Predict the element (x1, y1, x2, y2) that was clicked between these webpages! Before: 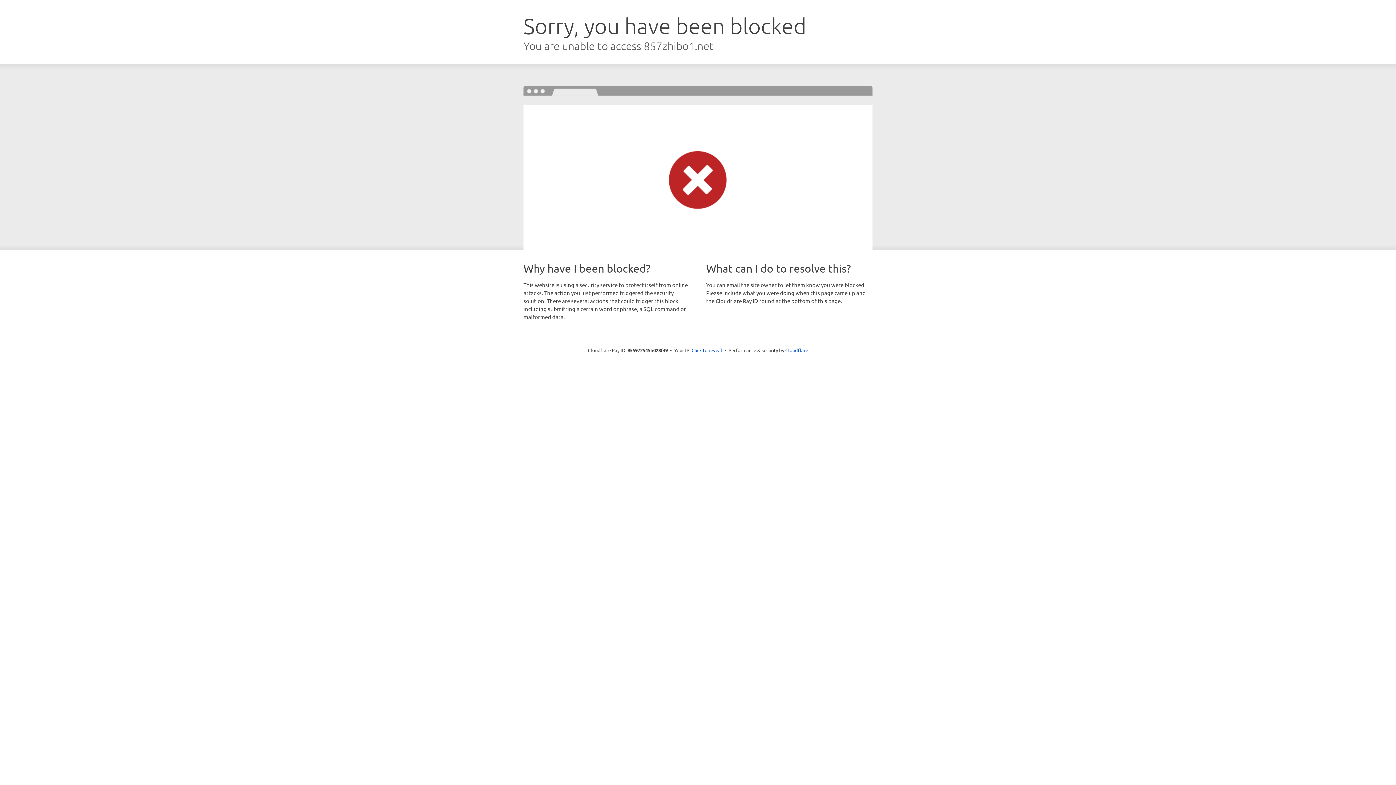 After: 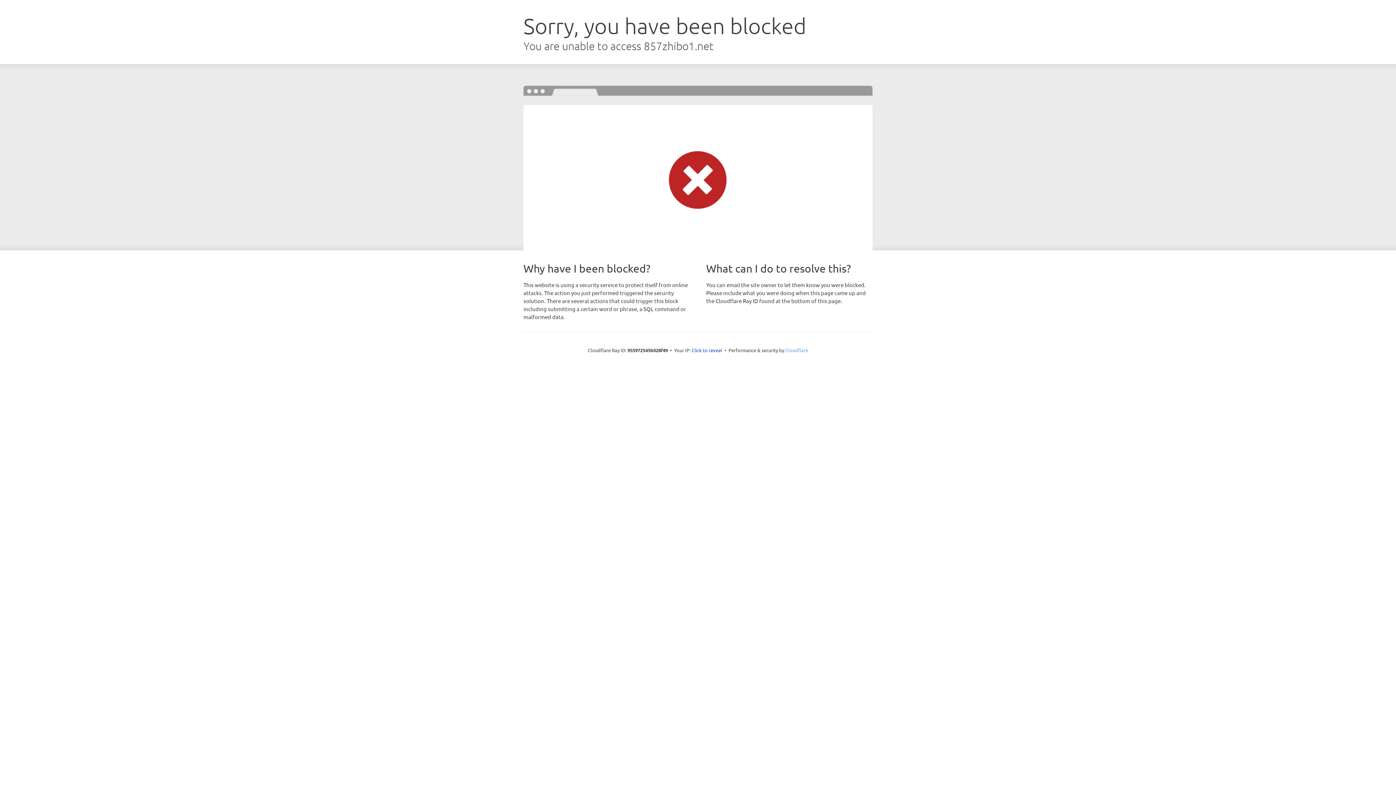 Action: bbox: (785, 347, 808, 353) label: Cloudflare